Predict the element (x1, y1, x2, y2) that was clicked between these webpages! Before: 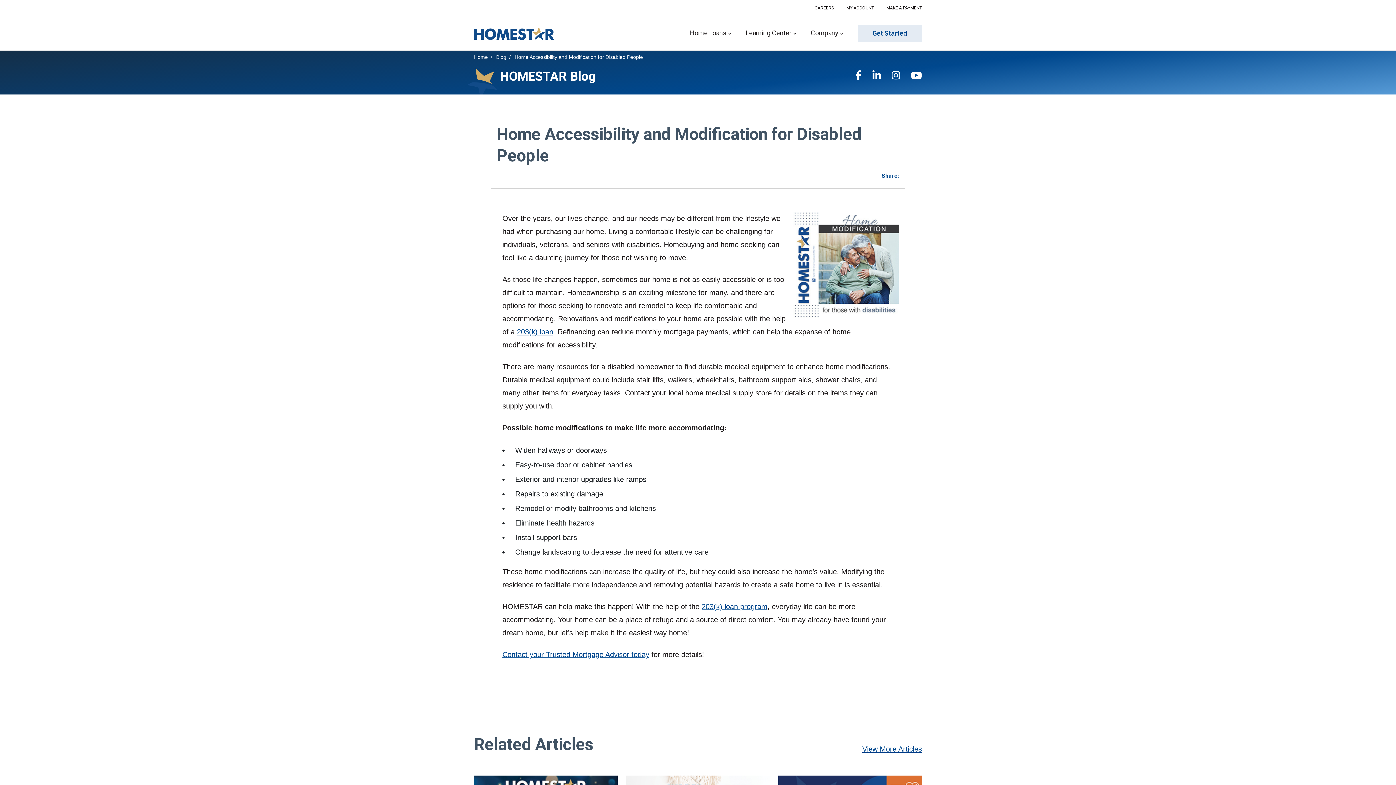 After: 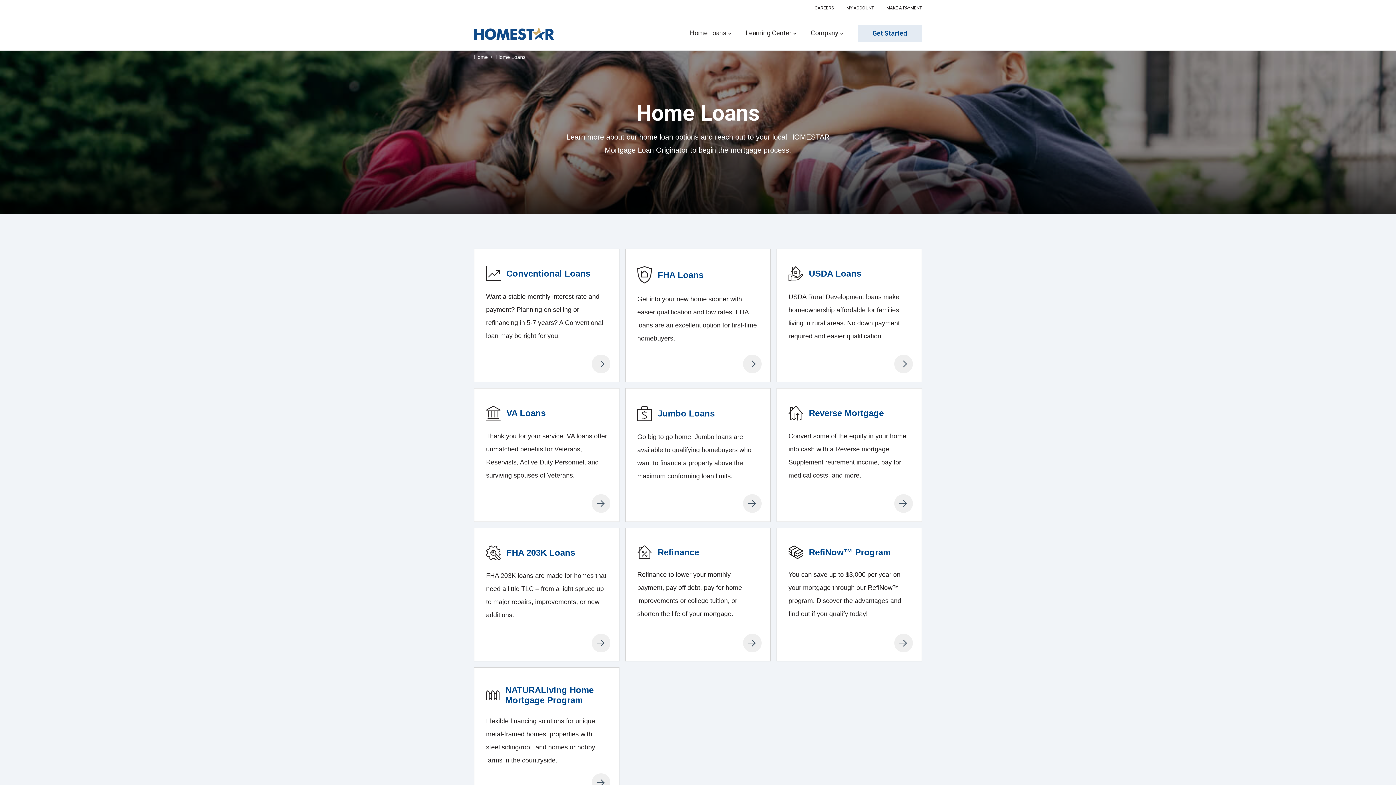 Action: label: 203(k) loan program bbox: (701, 602, 767, 610)